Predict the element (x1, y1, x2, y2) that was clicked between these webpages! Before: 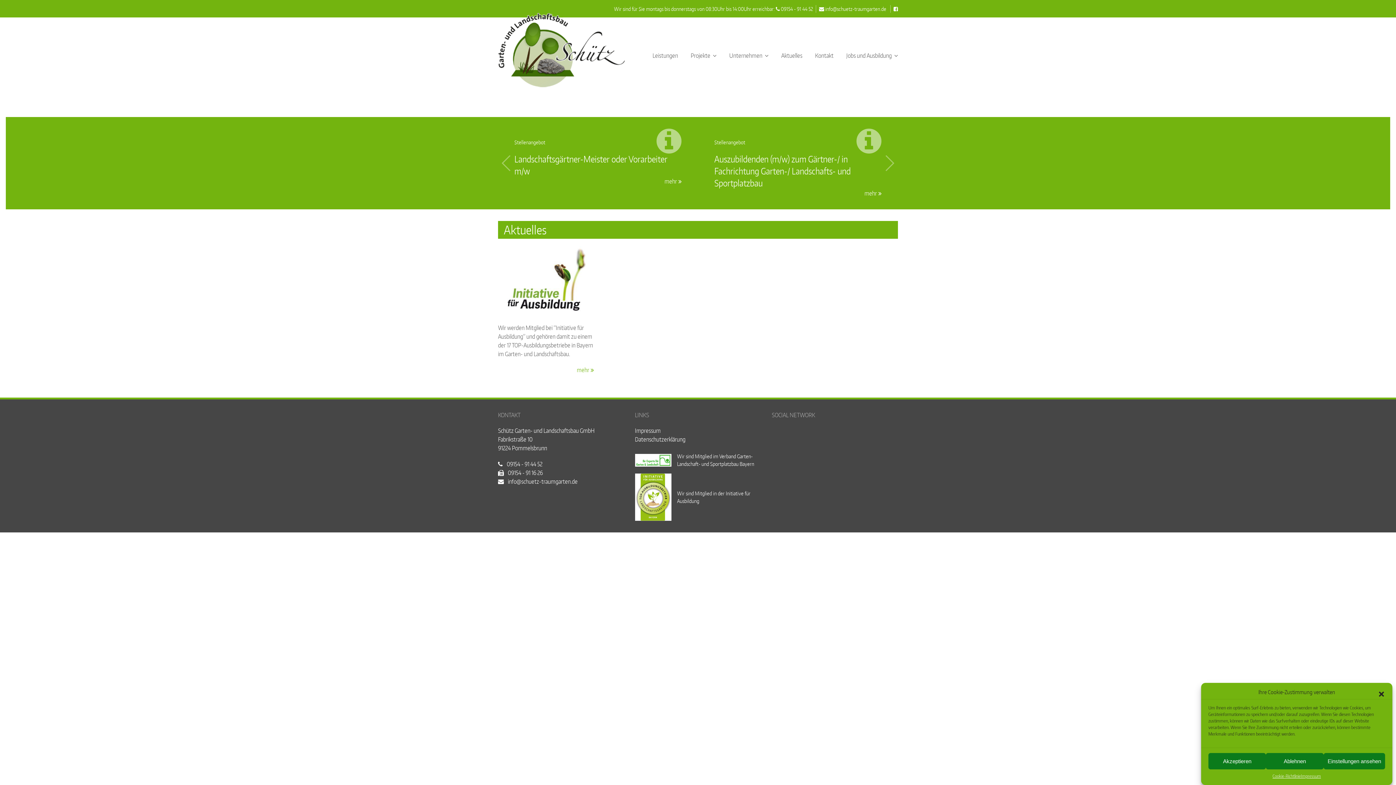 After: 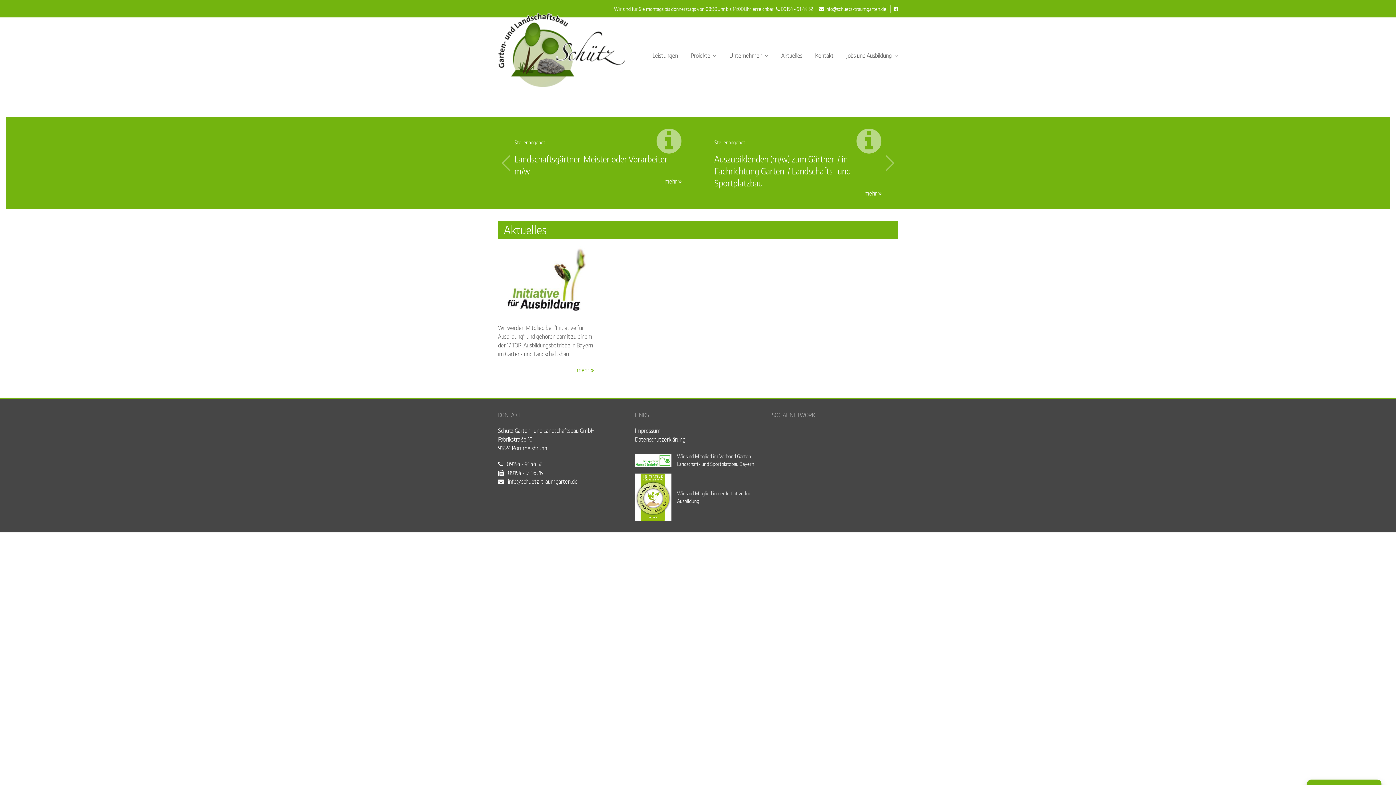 Action: label: Dialog schließen bbox: (1378, 689, 1385, 696)